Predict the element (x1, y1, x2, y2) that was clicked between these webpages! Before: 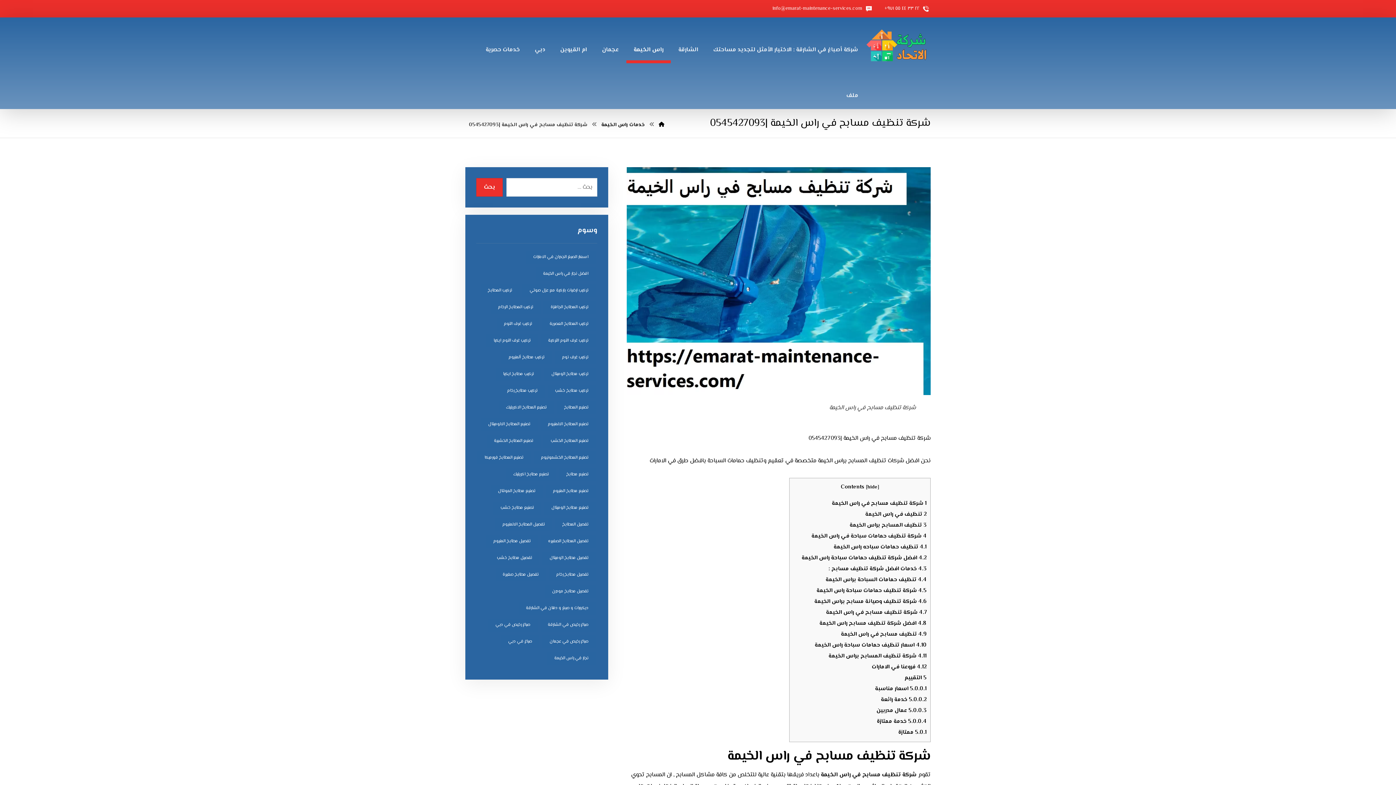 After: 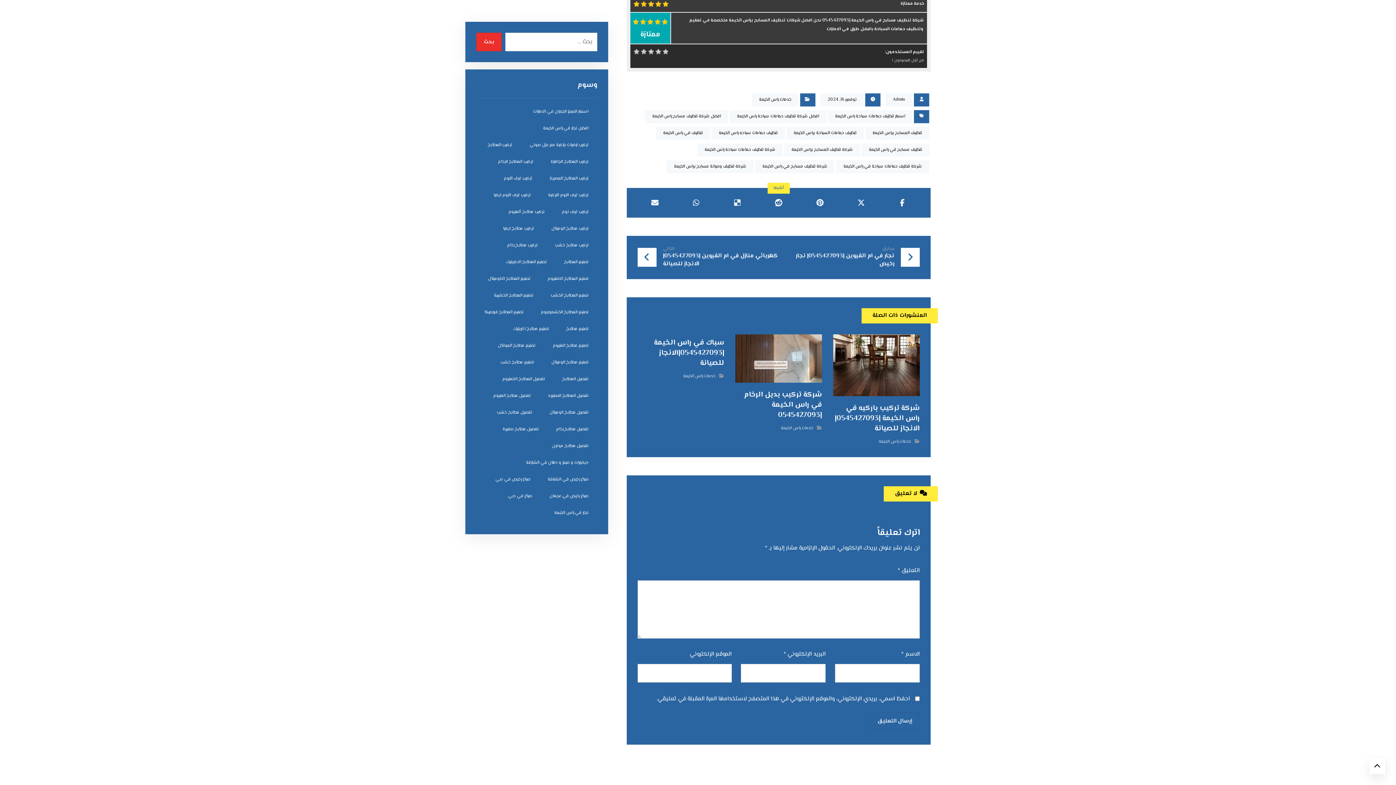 Action: label: 5.0.0.4 خدمة ممتازة bbox: (877, 717, 926, 726)